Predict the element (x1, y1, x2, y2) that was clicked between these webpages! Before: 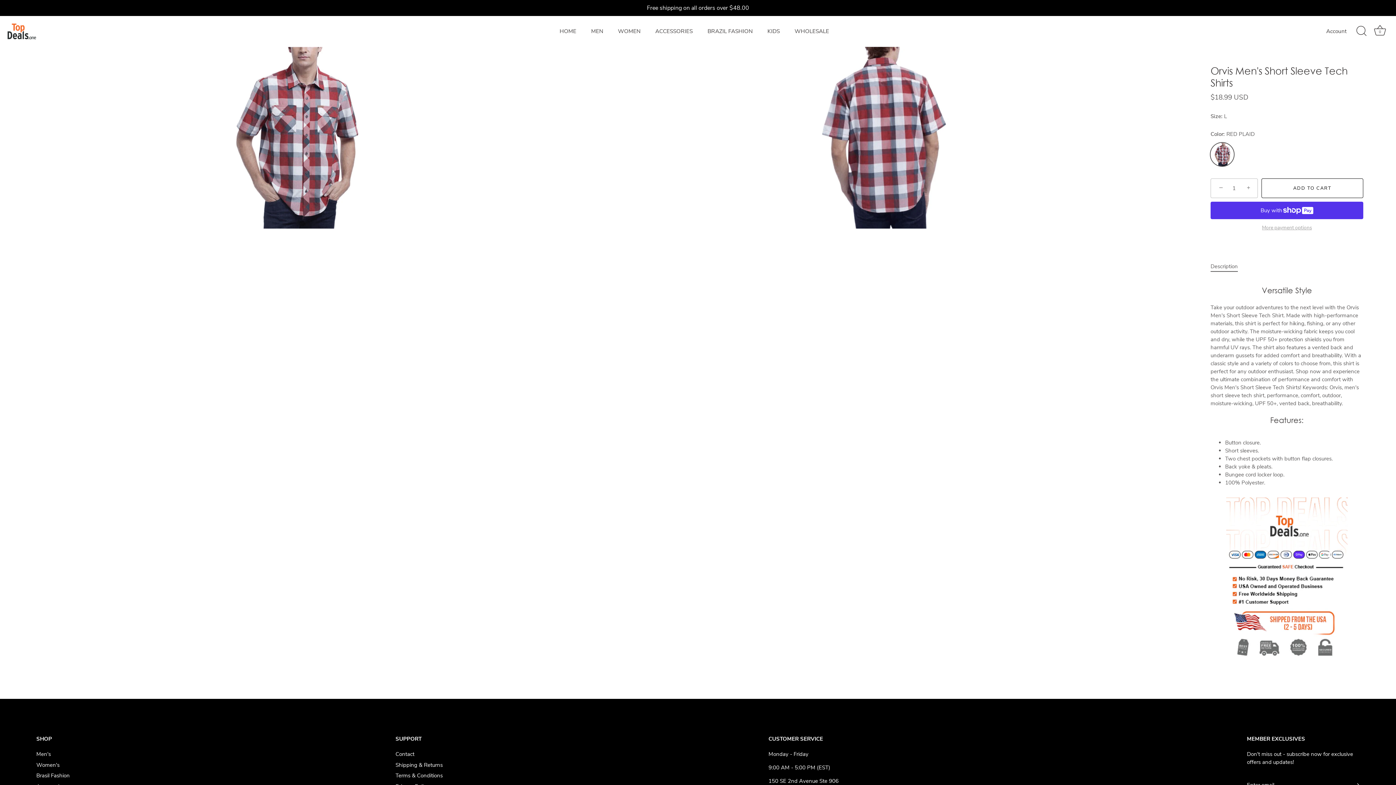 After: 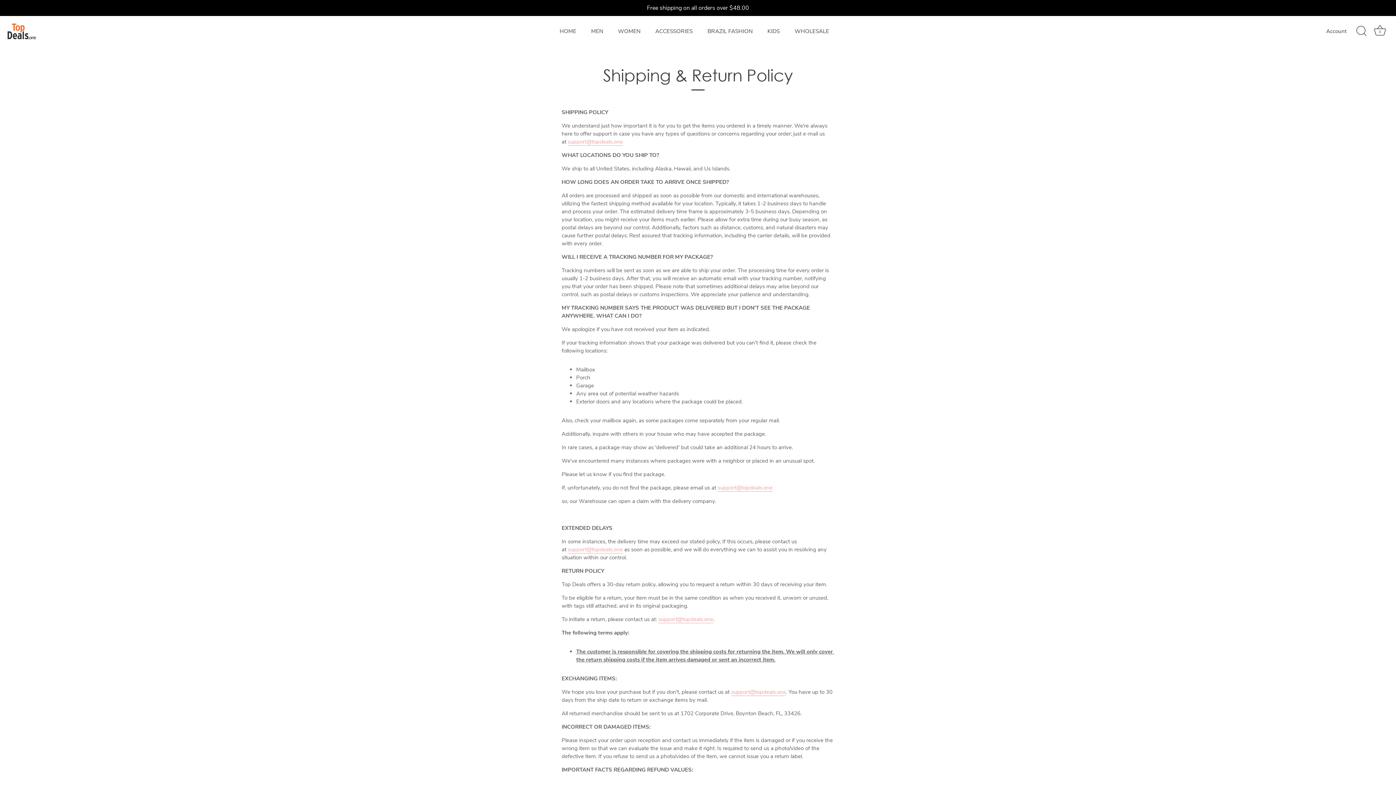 Action: label: Shipping & Returns bbox: (395, 761, 442, 768)